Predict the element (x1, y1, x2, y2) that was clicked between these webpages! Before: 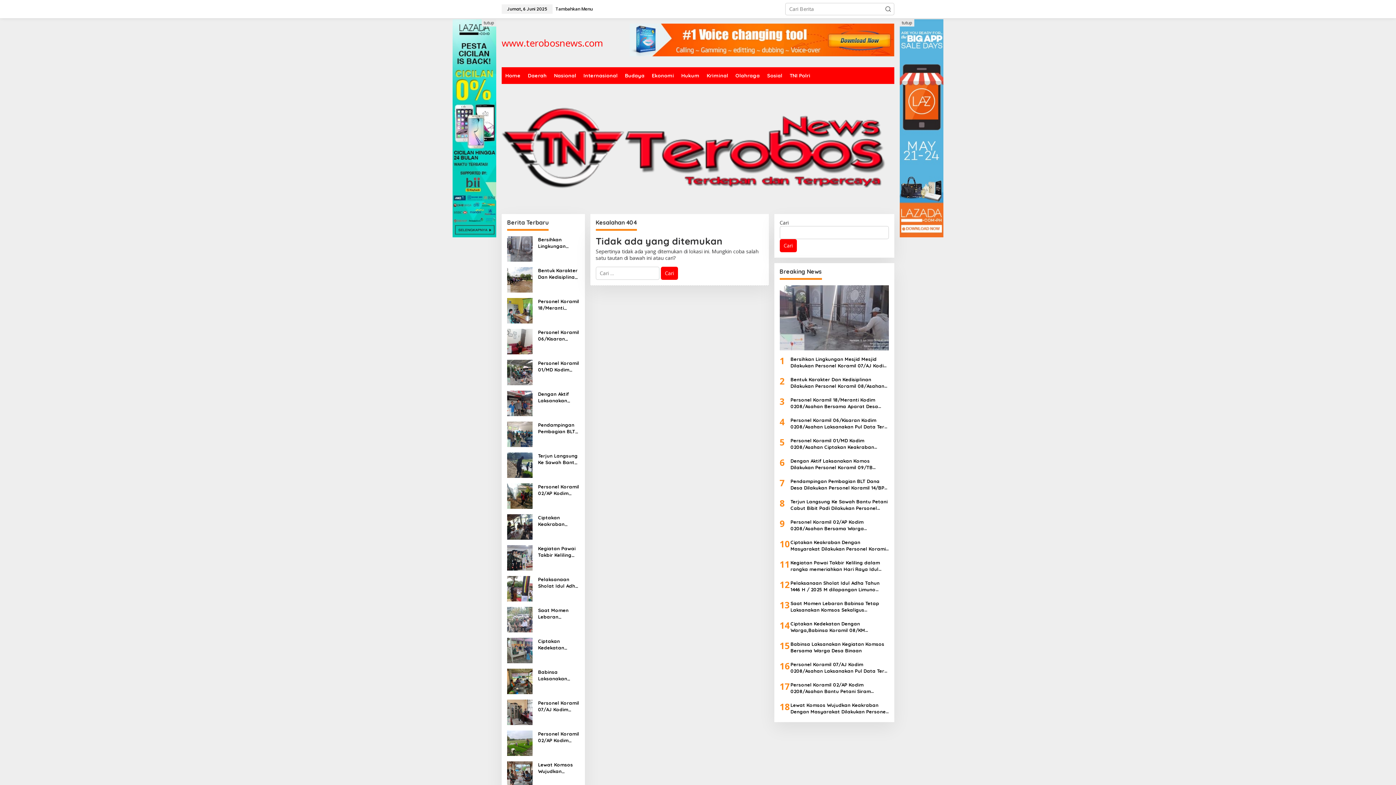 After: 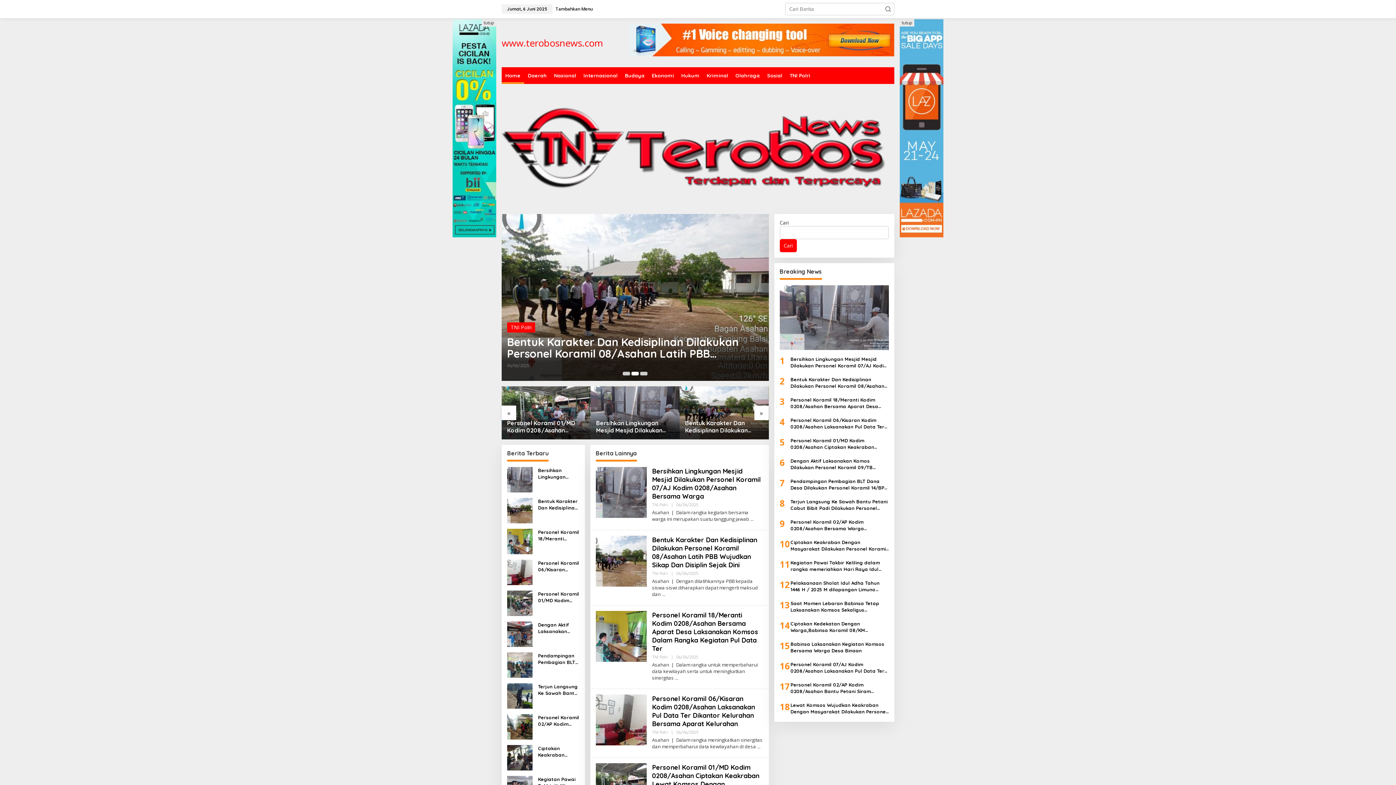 Action: label: www.terobosnews.com bbox: (501, 36, 603, 49)